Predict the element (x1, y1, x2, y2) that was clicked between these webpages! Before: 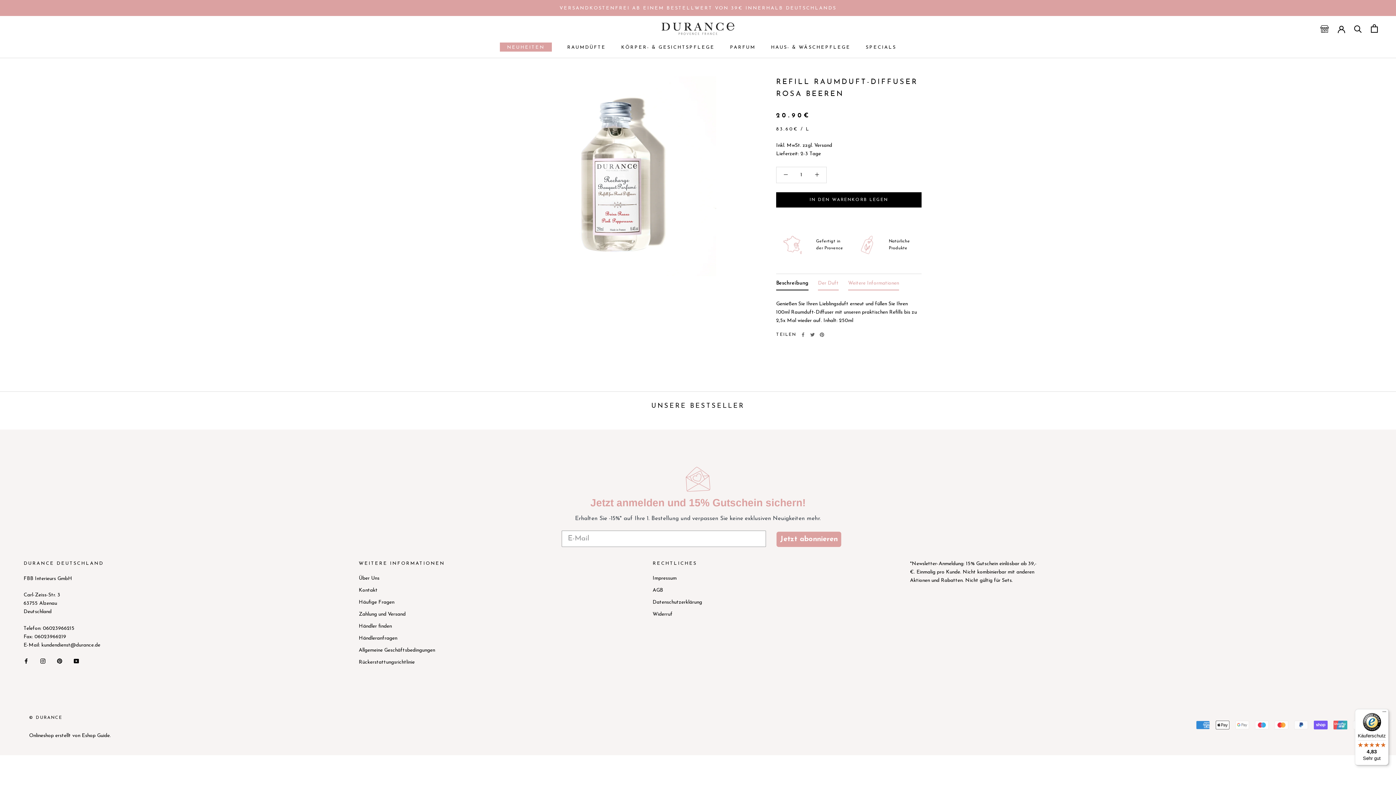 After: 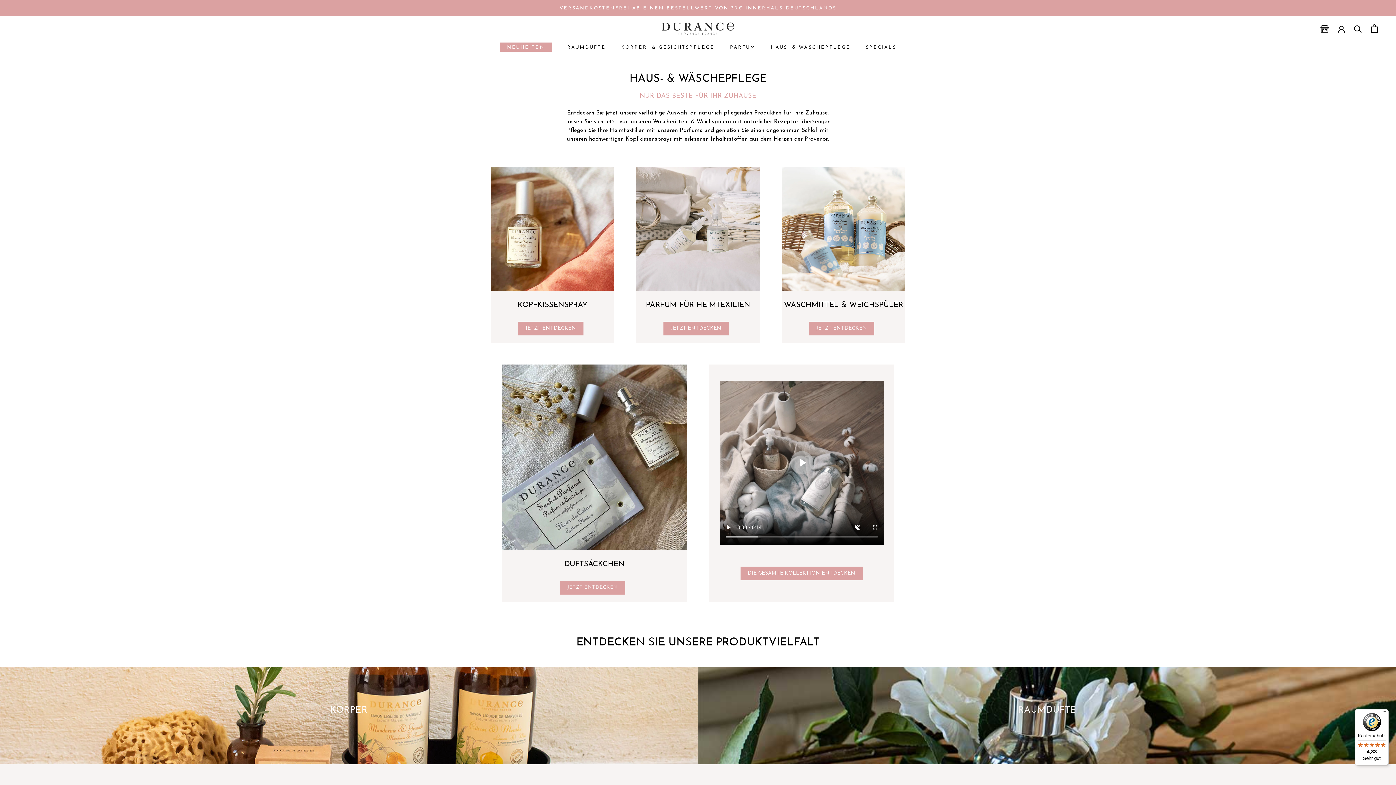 Action: label: HAUS- & WÄSCHEPFLEGE
HAUS- & WÄSCHEPFLEGE bbox: (771, 44, 850, 49)